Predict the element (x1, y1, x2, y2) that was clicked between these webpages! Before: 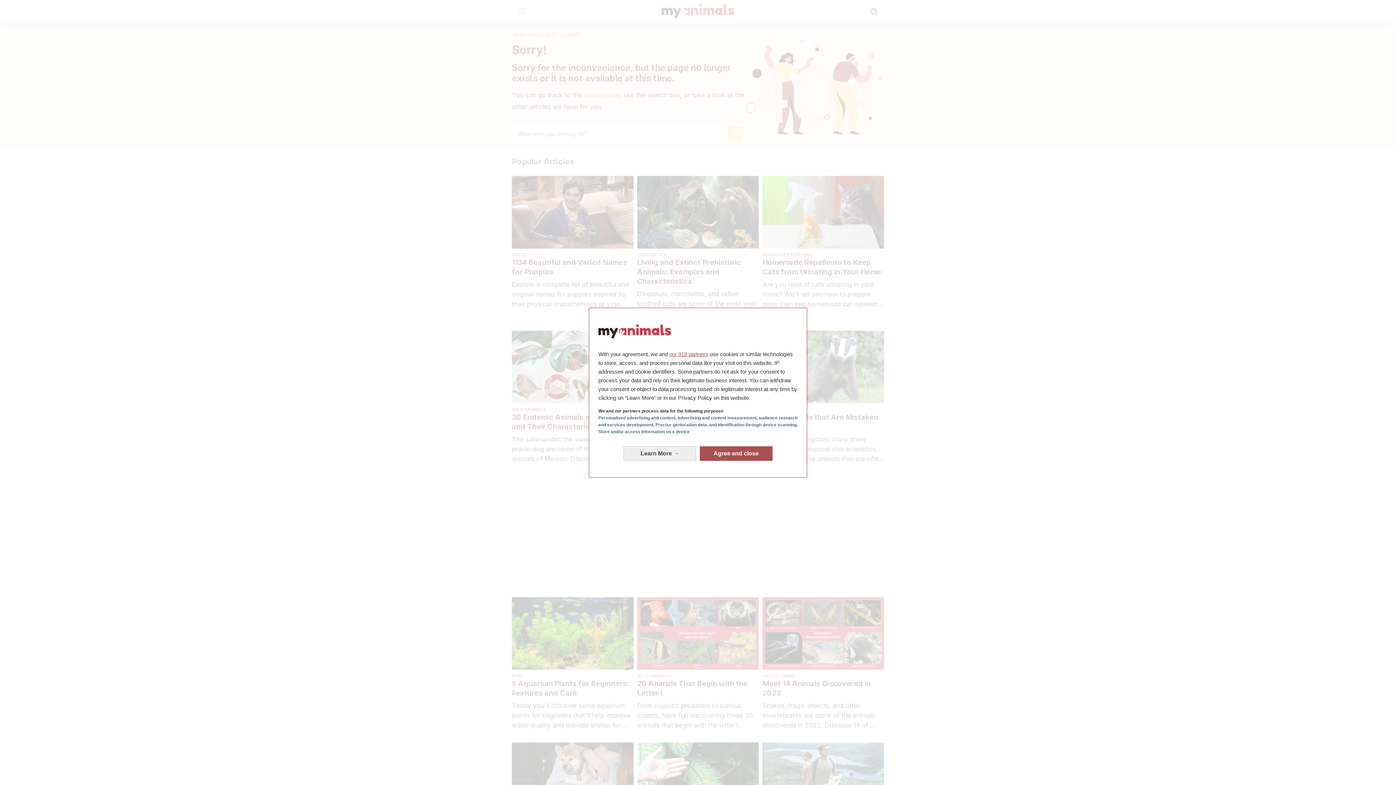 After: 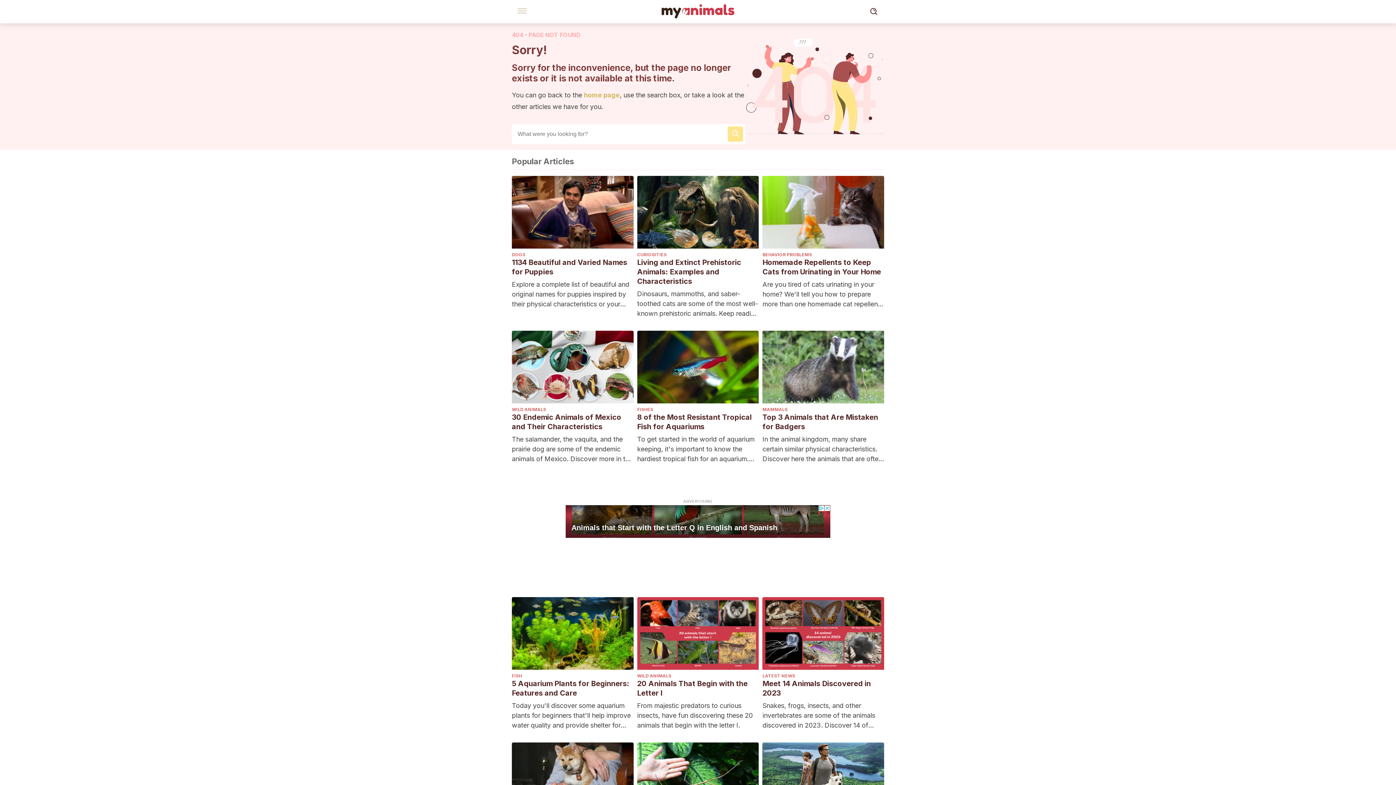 Action: label: Agree and close: Agree to our data processing and close bbox: (700, 446, 772, 460)